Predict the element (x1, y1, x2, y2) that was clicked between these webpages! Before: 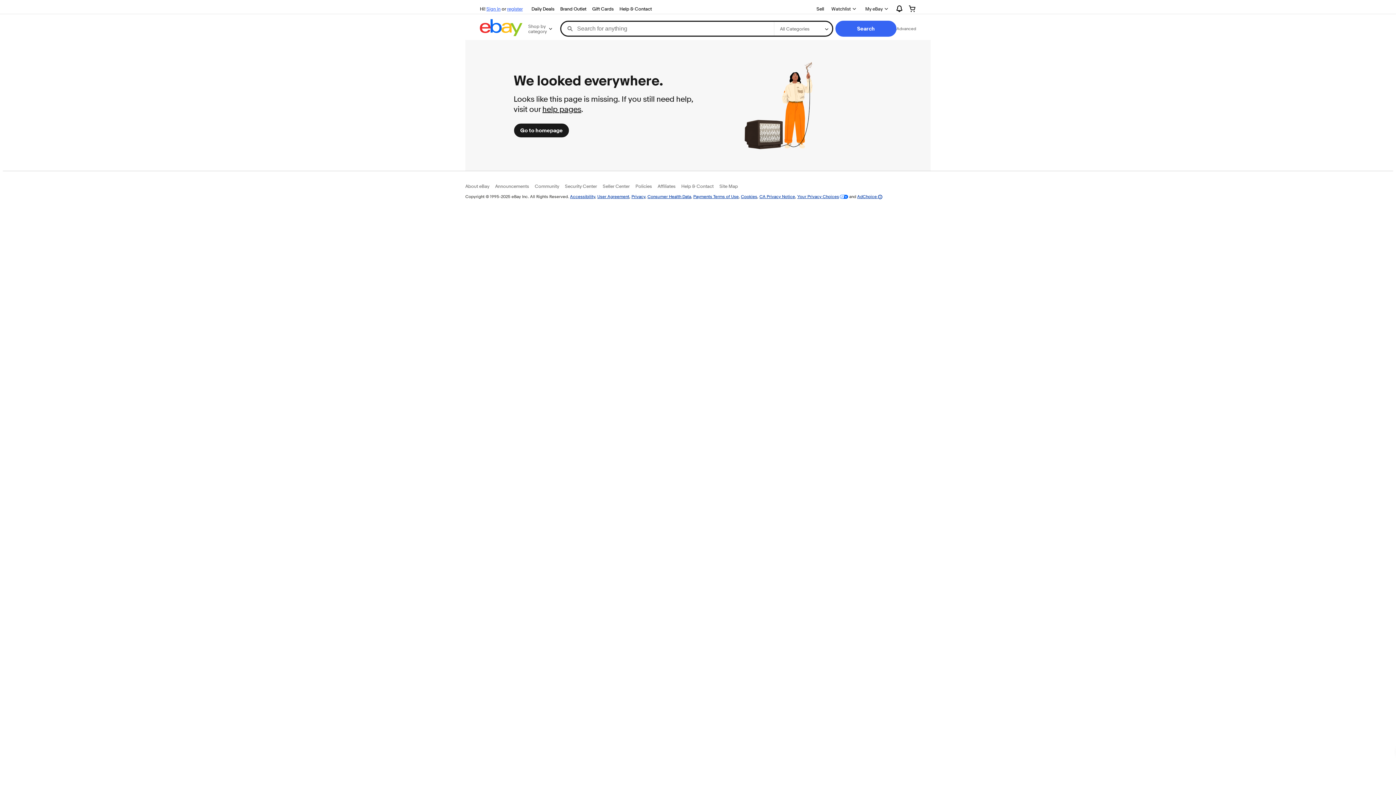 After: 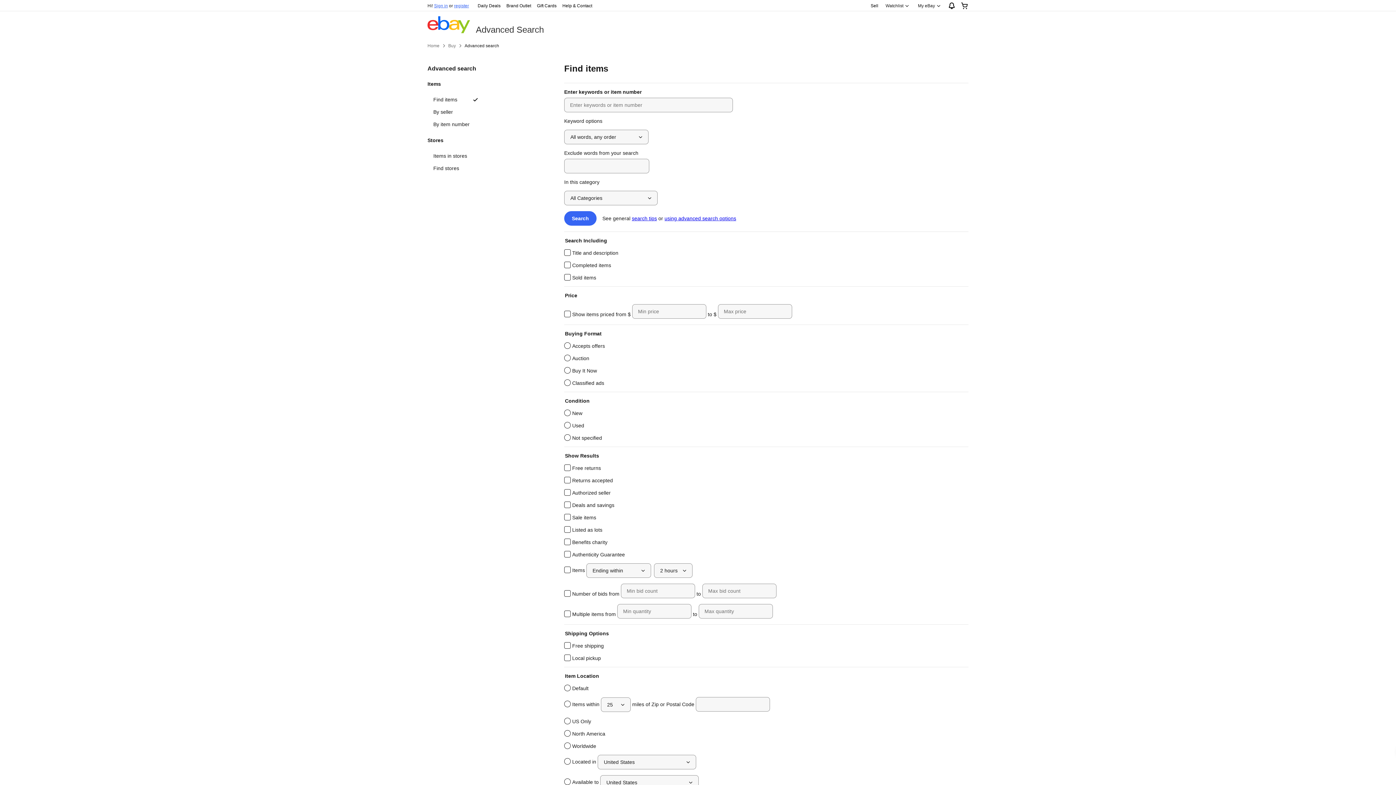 Action: label: Advanced bbox: (896, 25, 916, 31)